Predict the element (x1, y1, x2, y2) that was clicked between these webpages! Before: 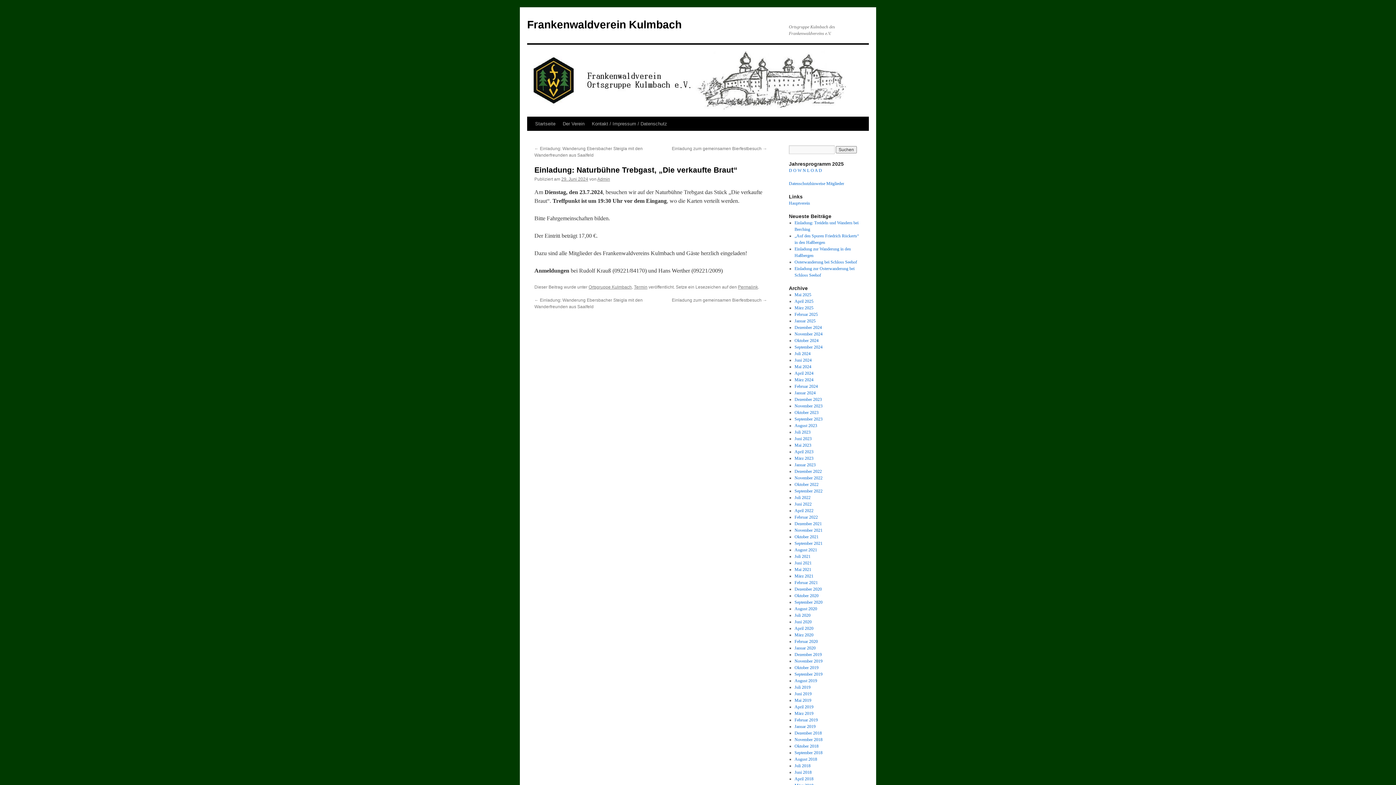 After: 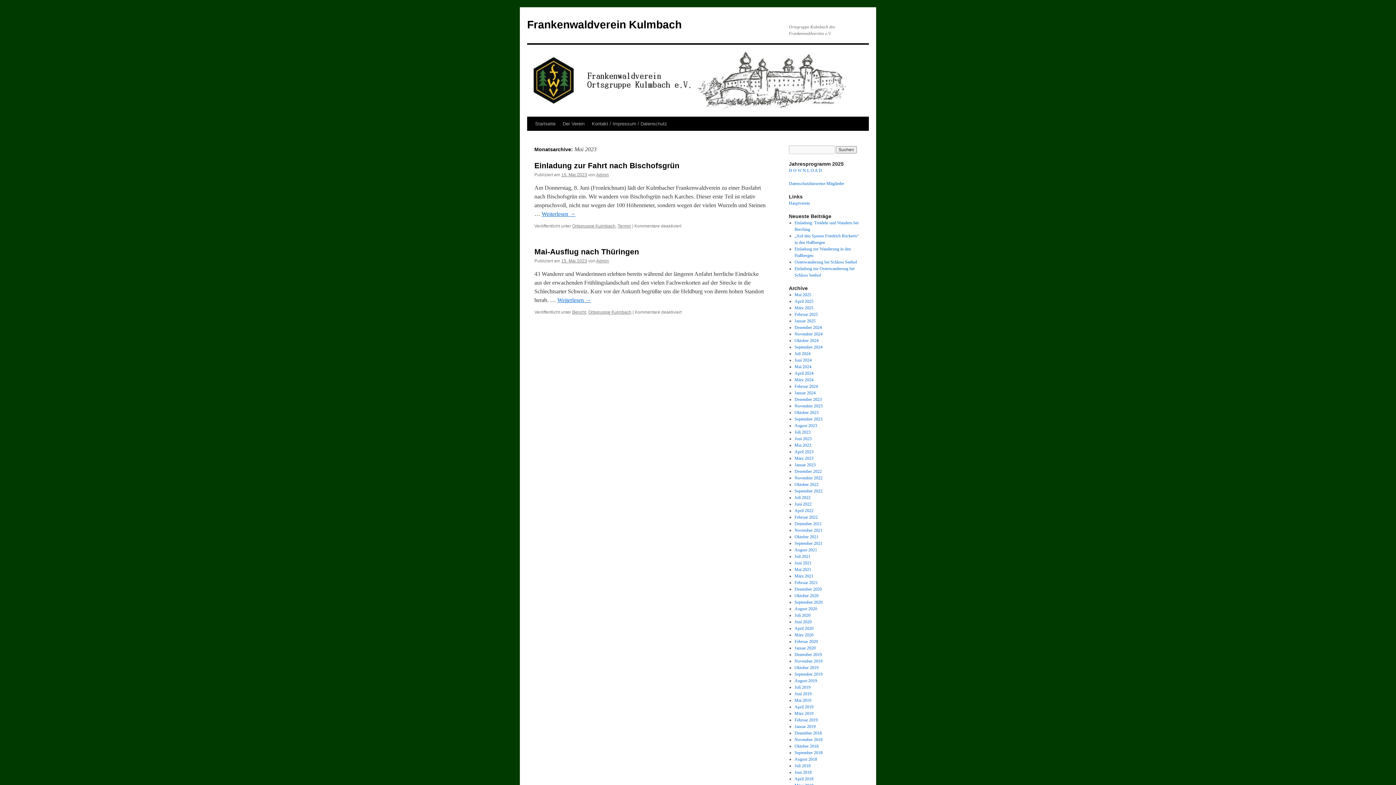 Action: label: Mai 2023 bbox: (794, 442, 811, 448)